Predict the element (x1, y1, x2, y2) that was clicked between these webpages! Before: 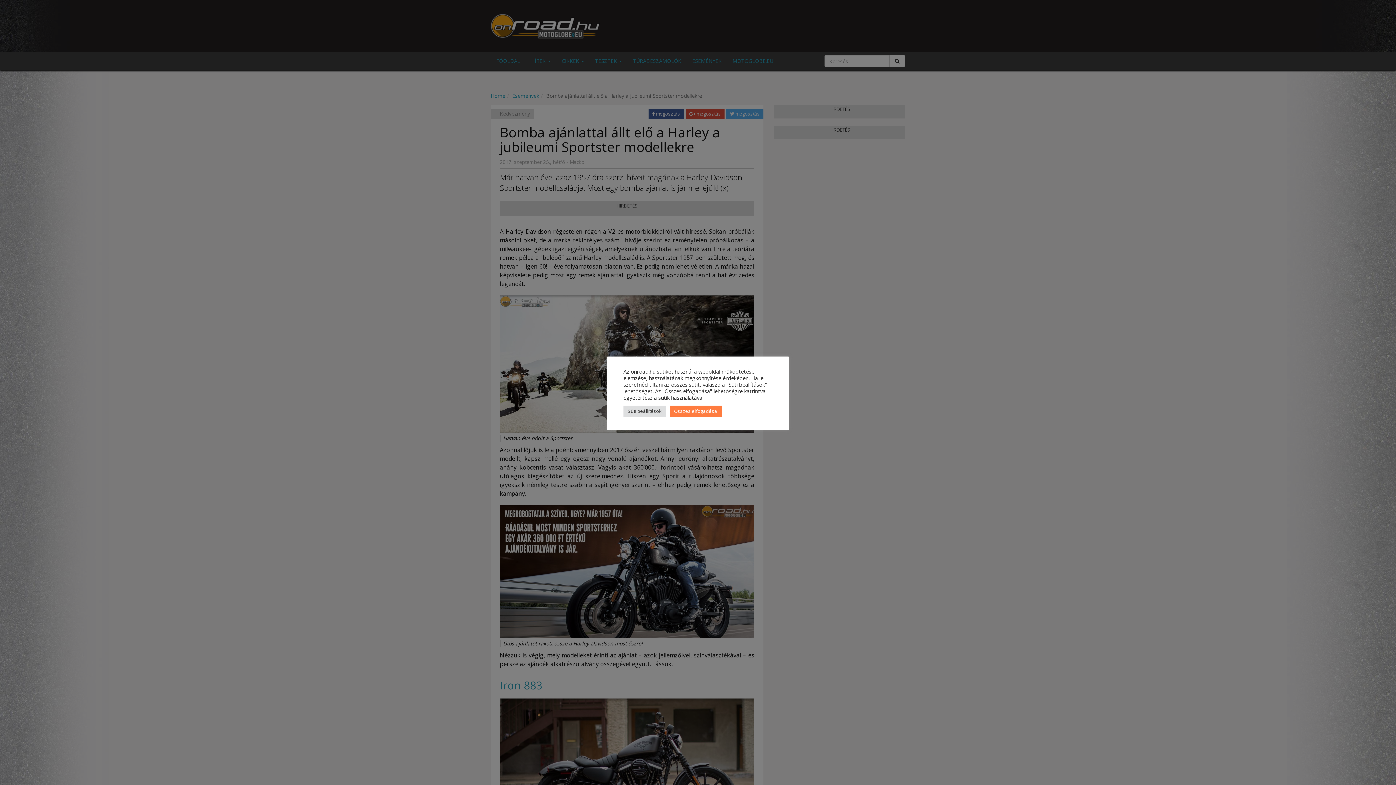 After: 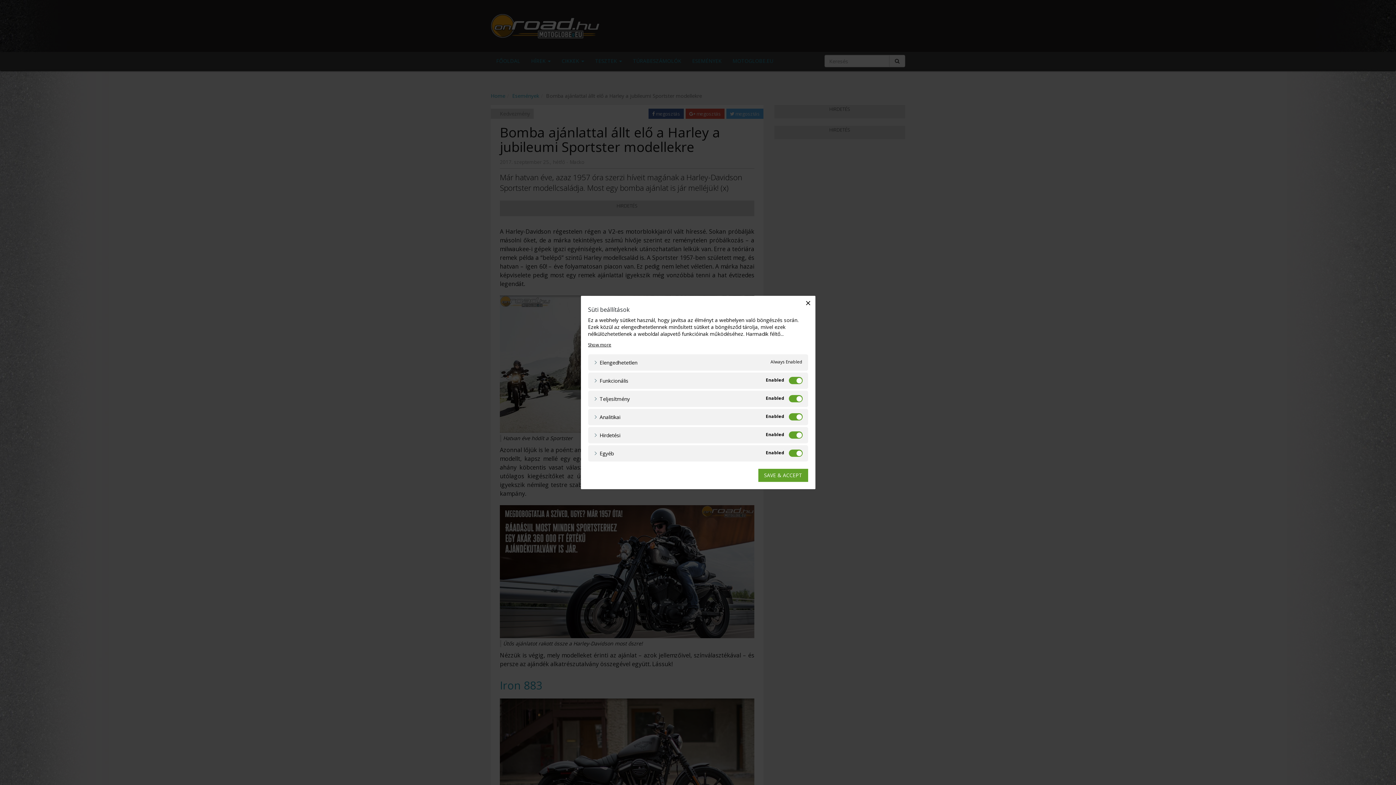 Action: bbox: (623, 405, 666, 416) label: Süti beállítások